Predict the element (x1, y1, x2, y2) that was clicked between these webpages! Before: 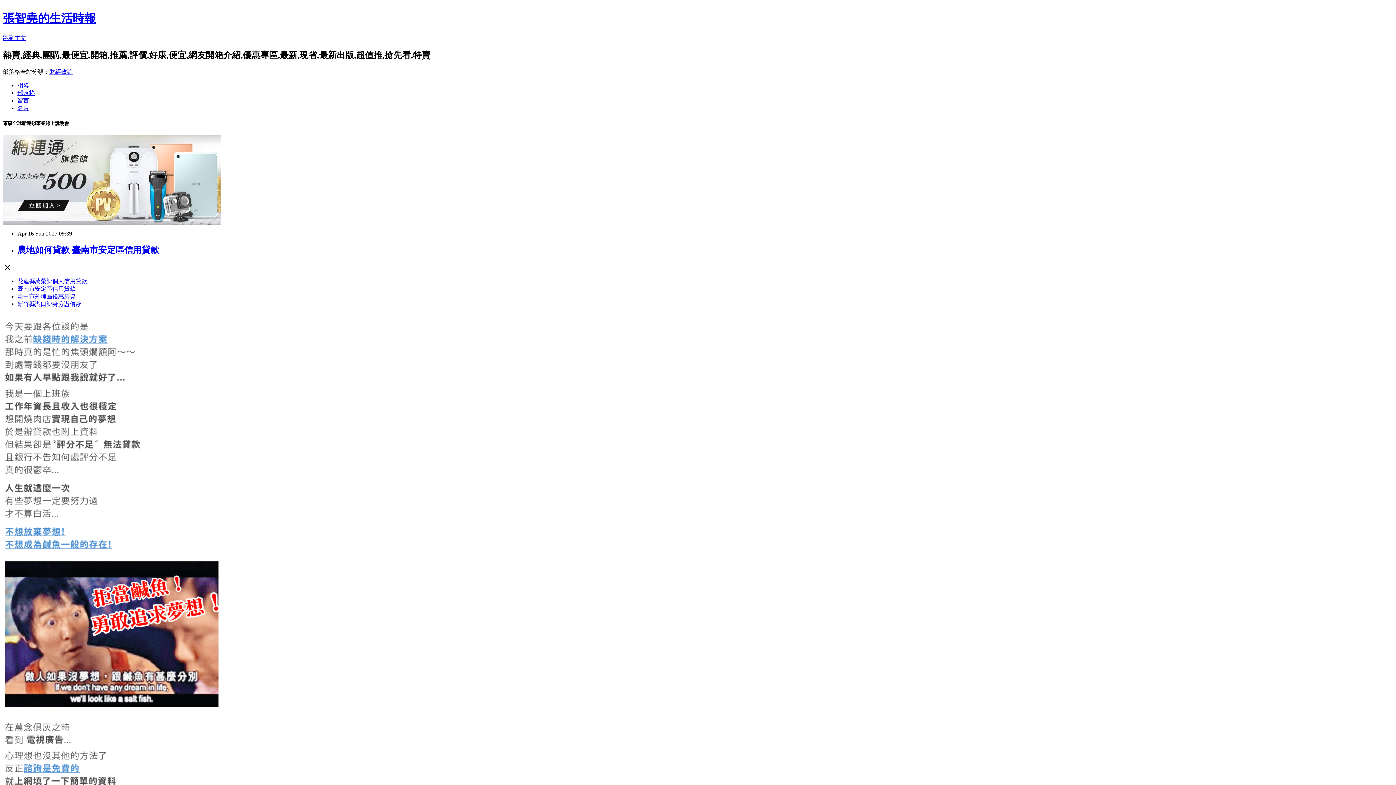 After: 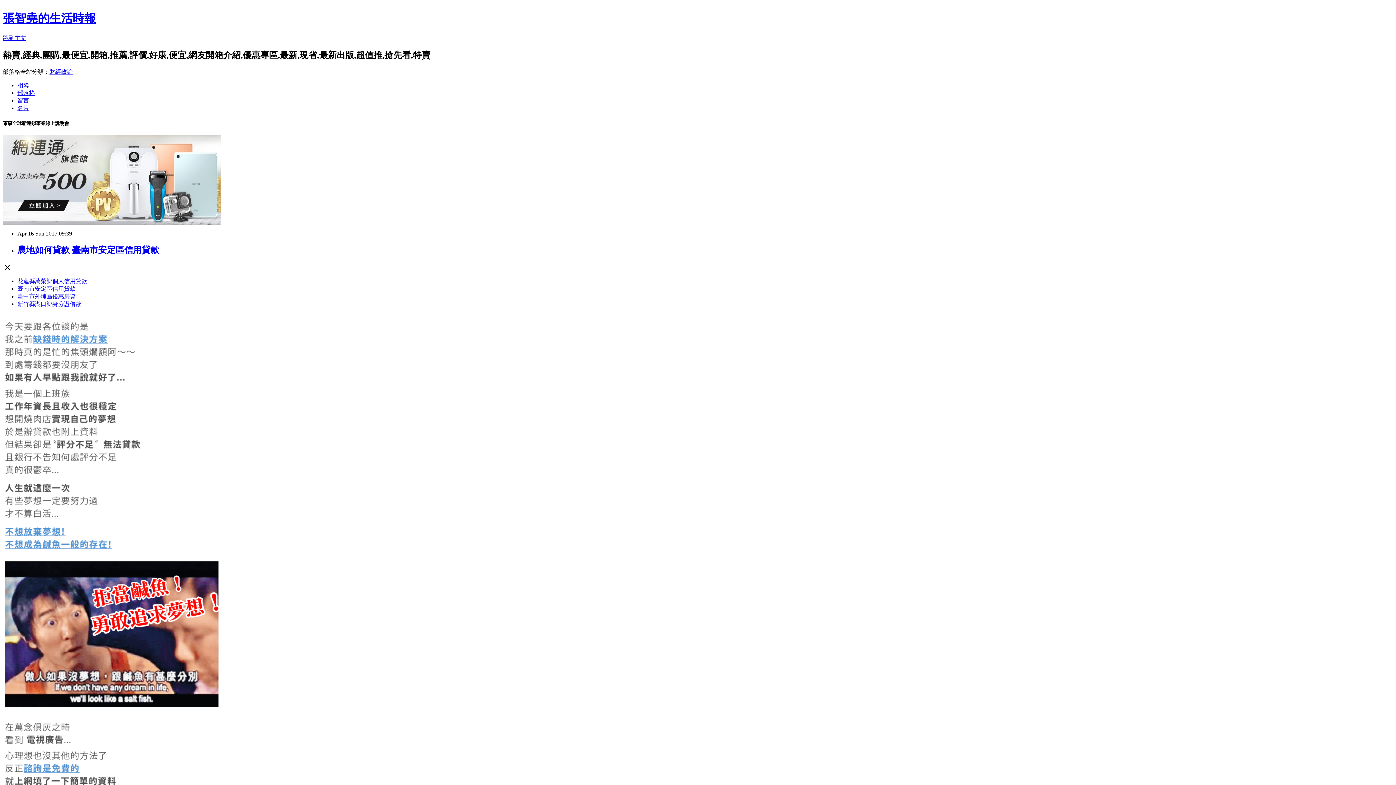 Action: bbox: (17, 285, 75, 291) label: 臺南市安定區信用貸款